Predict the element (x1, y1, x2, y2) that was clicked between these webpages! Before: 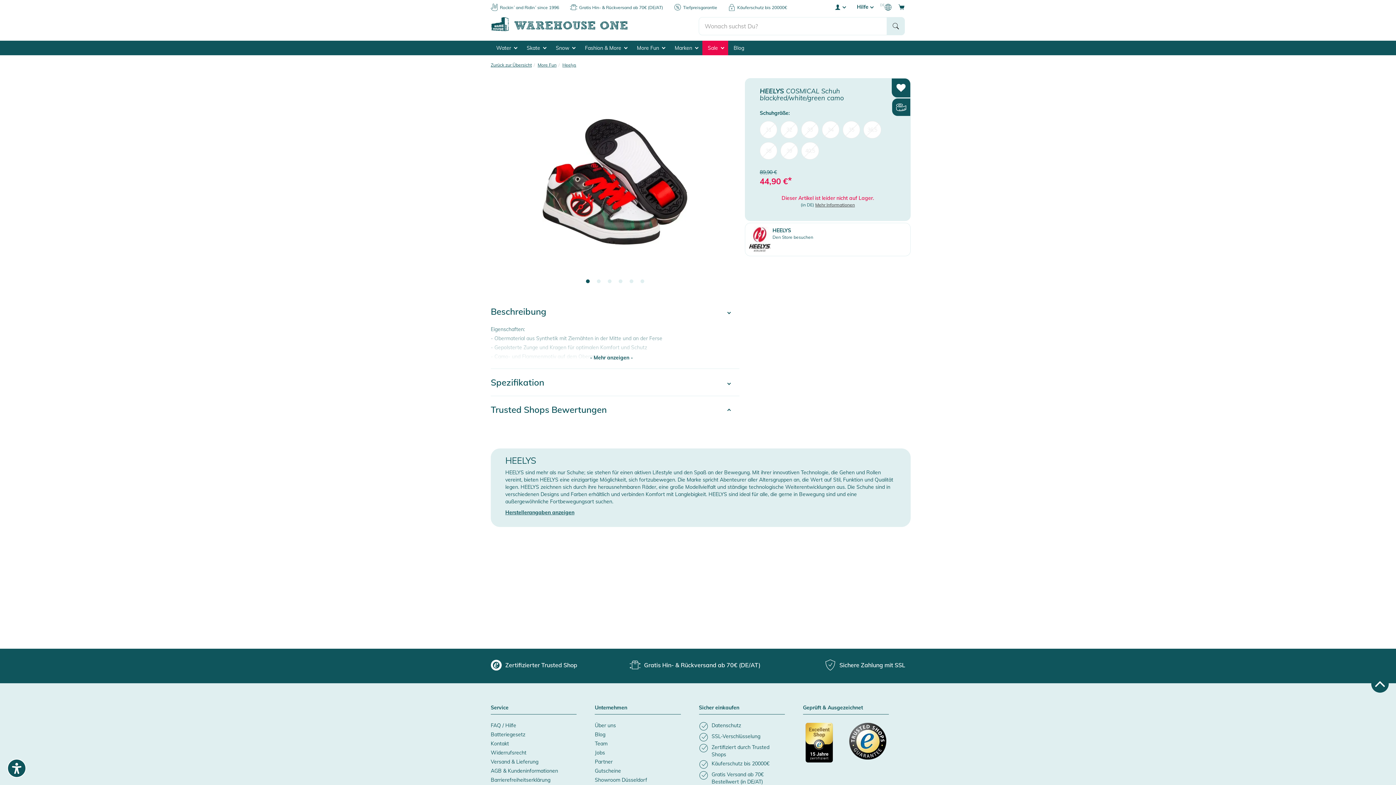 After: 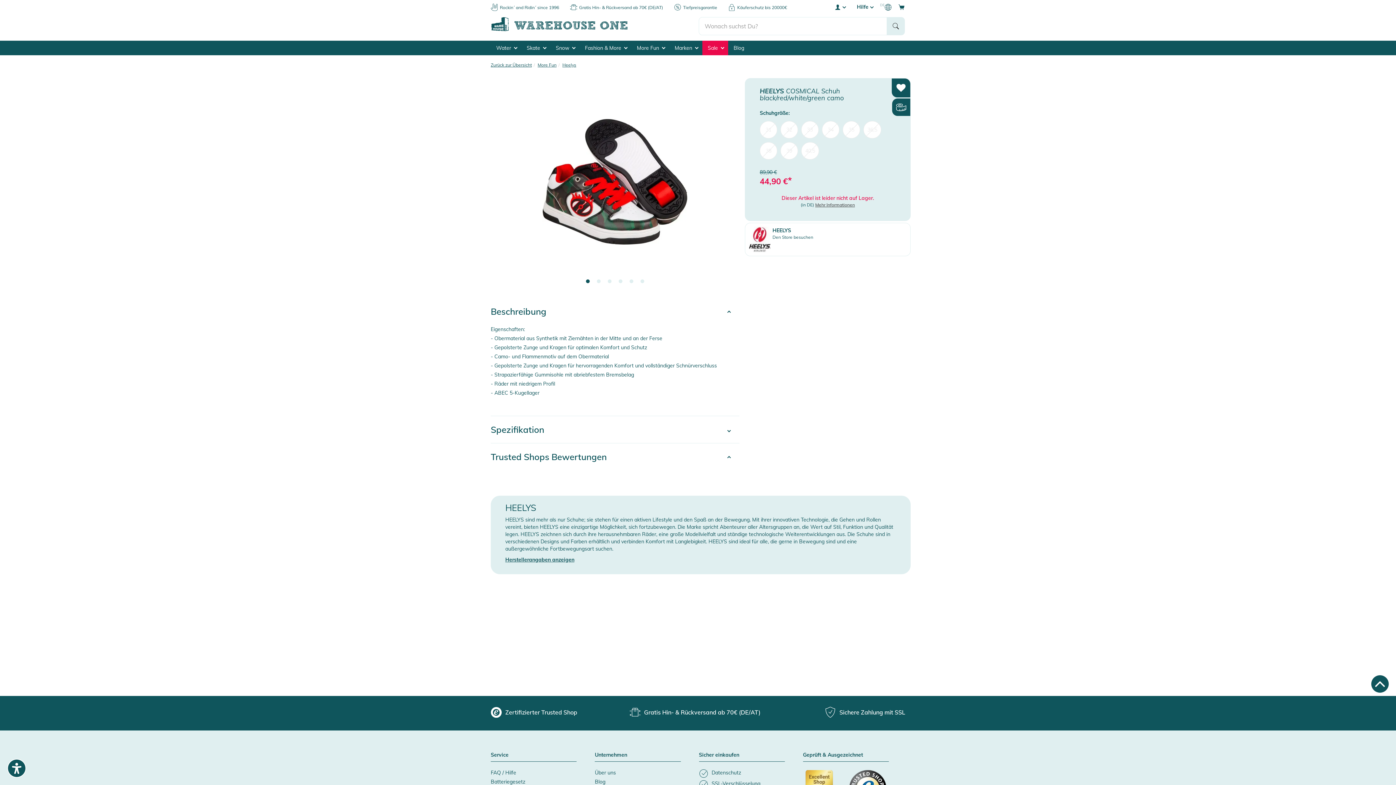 Action: bbox: (490, 306, 546, 316) label: Beschreibung